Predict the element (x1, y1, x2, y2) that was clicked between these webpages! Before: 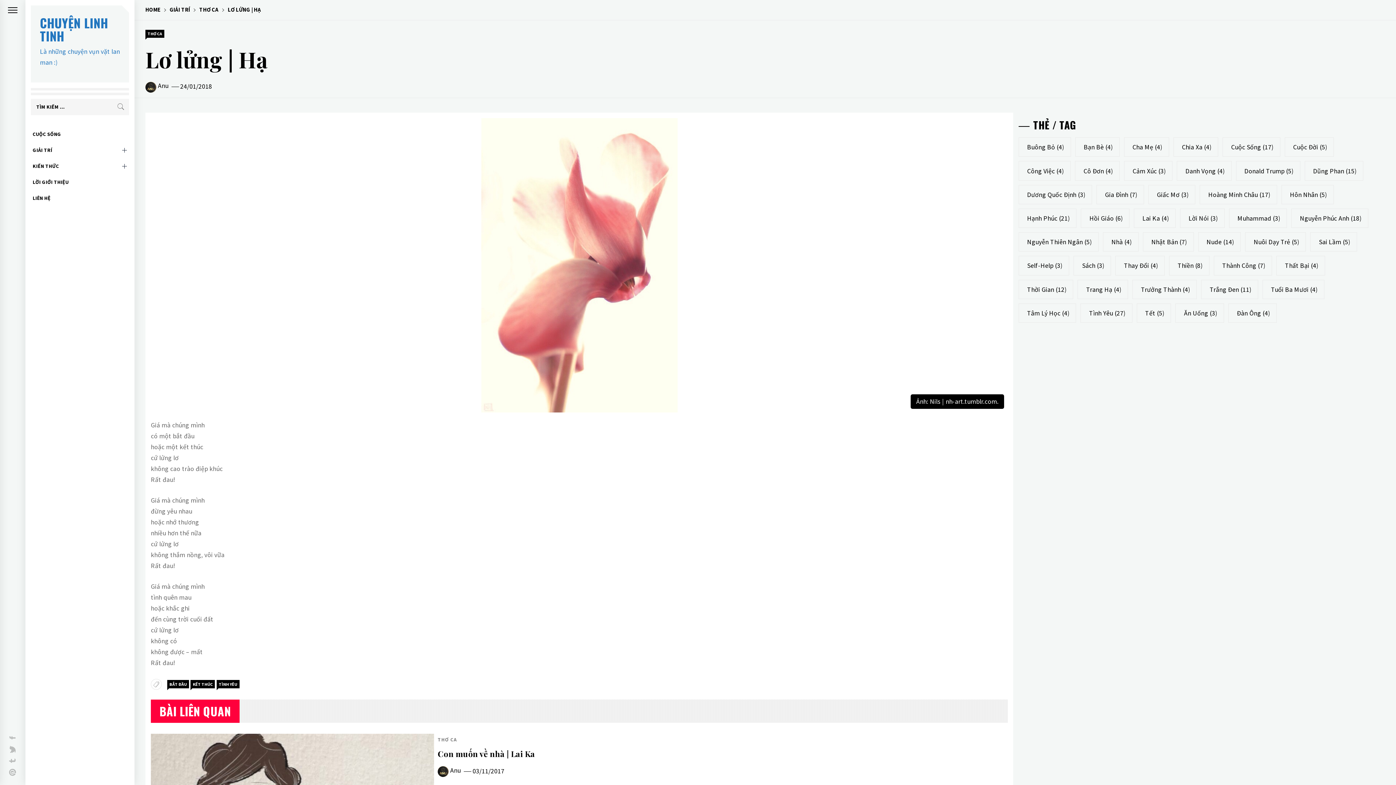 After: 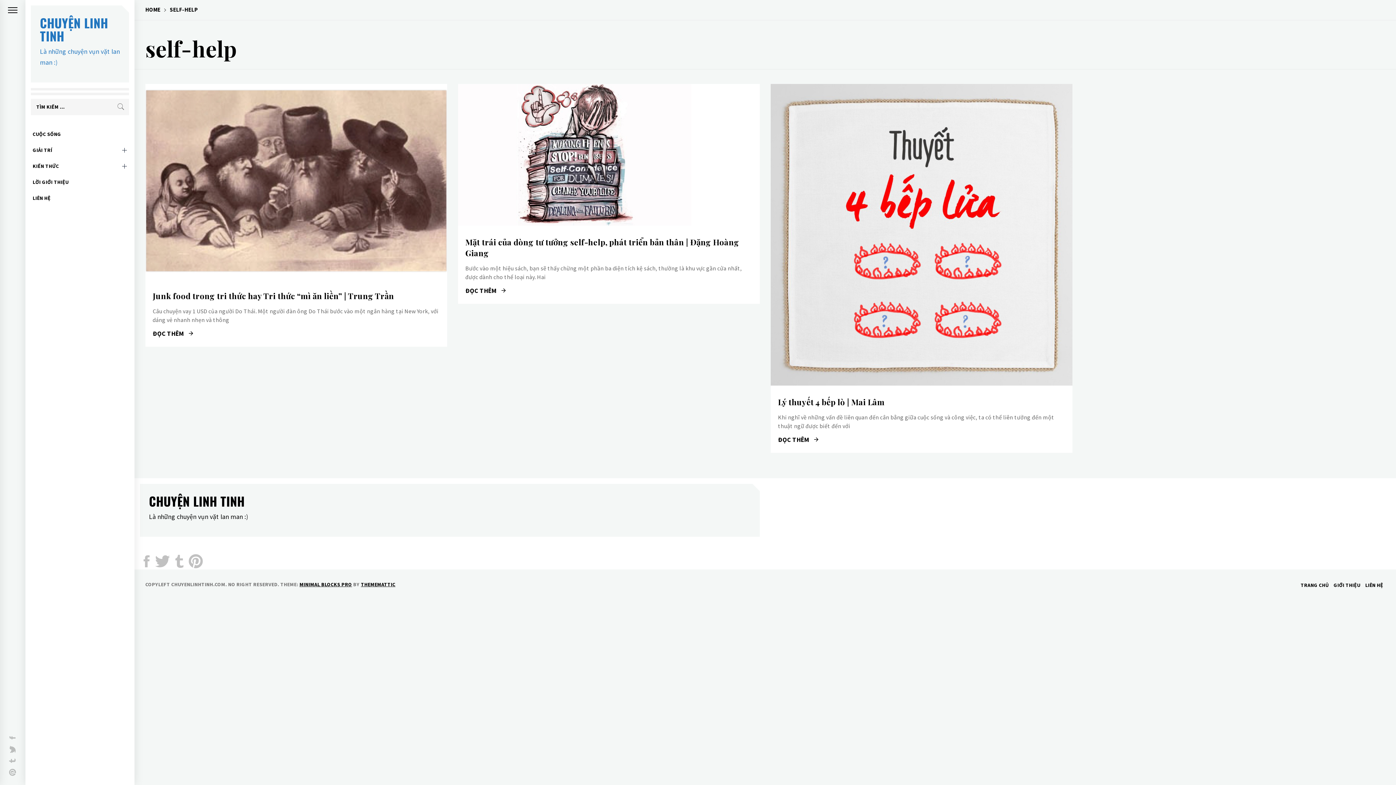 Action: bbox: (1018, 256, 1069, 275) label: self-help (3 mục)